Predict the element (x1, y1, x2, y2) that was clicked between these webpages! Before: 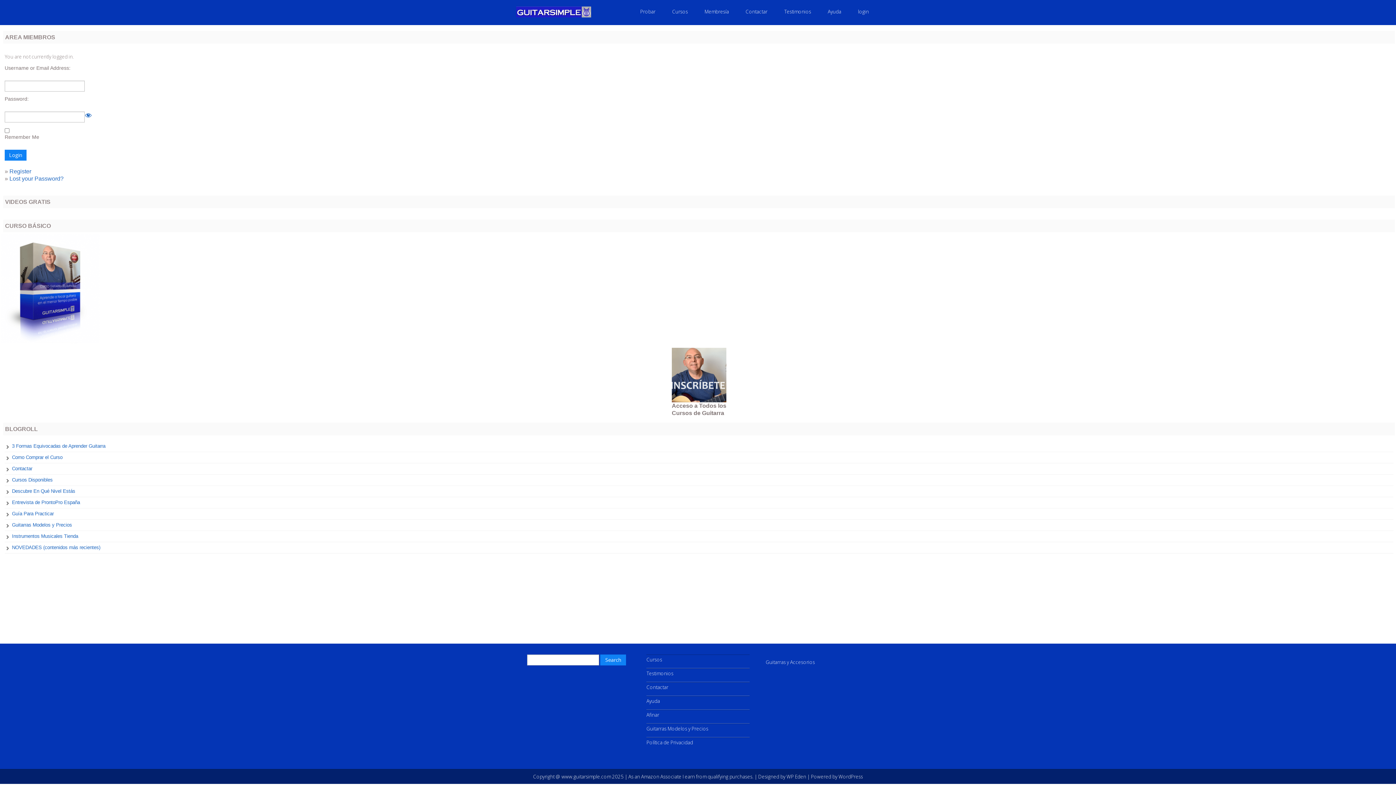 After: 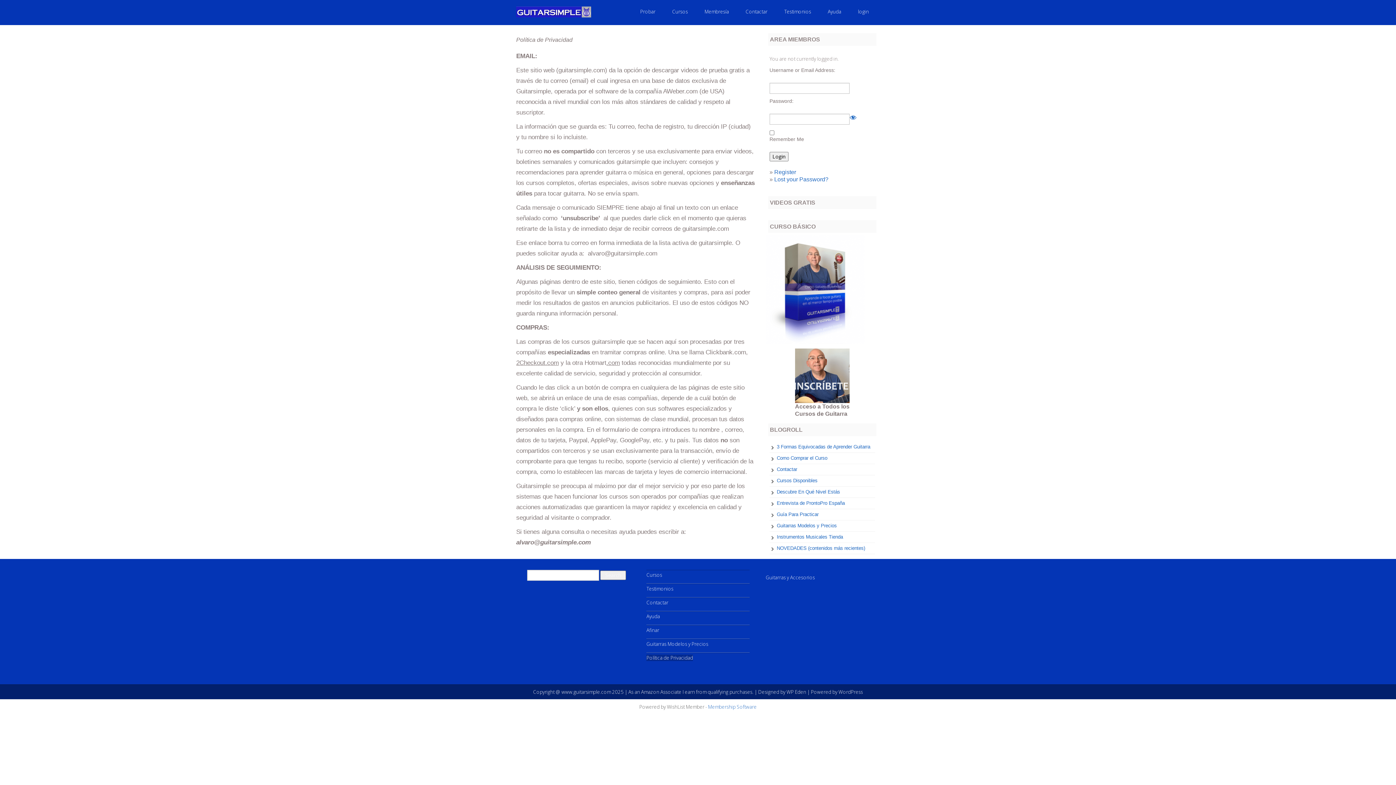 Action: bbox: (646, 739, 693, 746) label: Política de Privacidad